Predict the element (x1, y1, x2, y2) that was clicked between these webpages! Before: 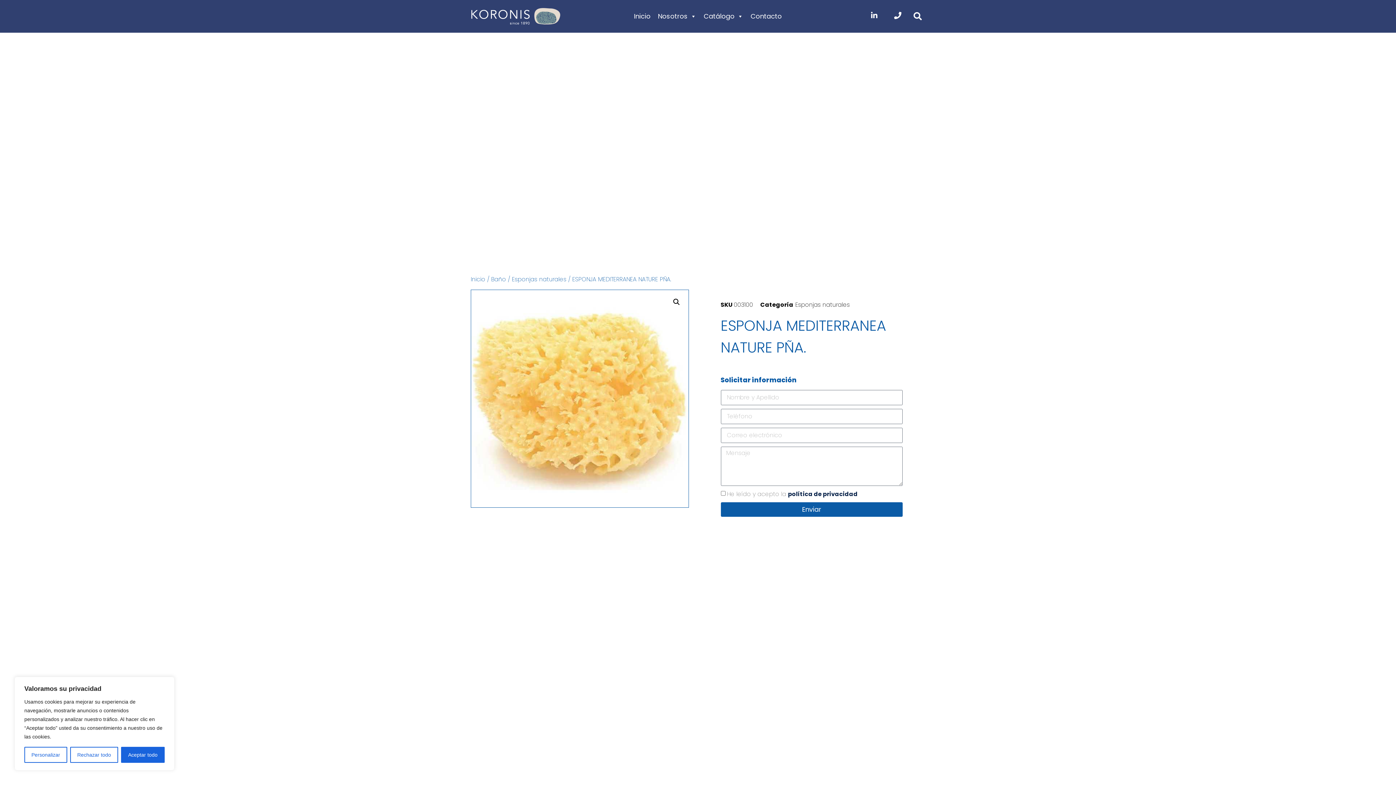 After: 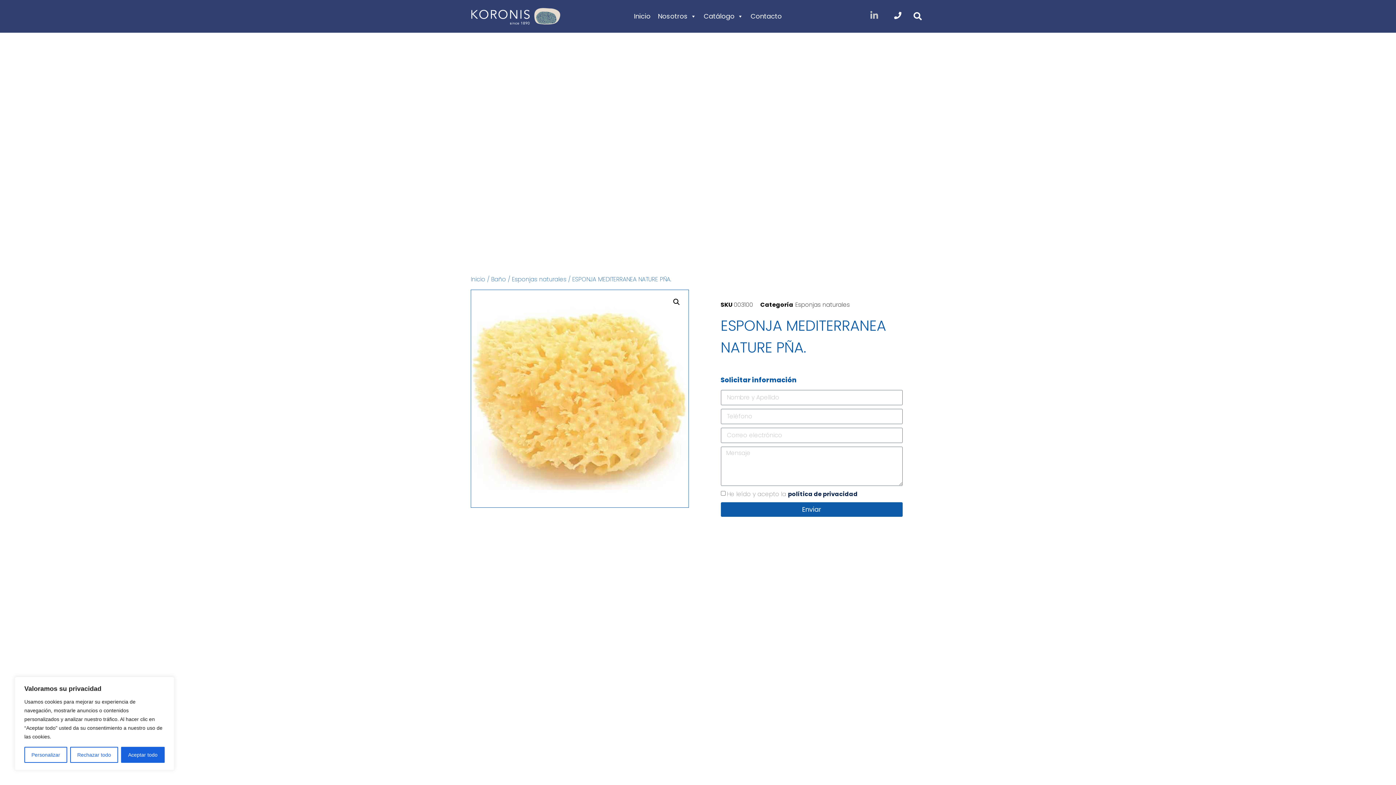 Action: bbox: (871, 12, 877, 19)